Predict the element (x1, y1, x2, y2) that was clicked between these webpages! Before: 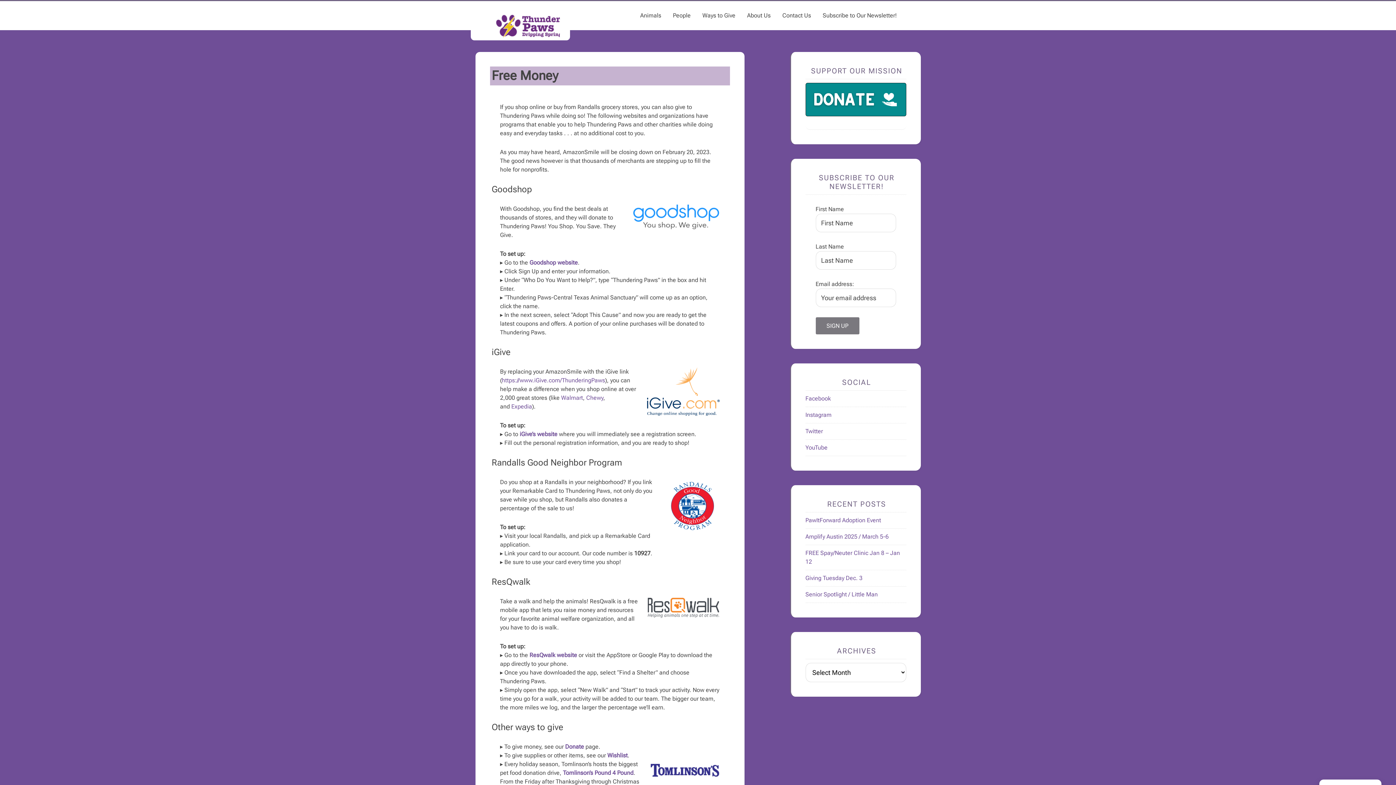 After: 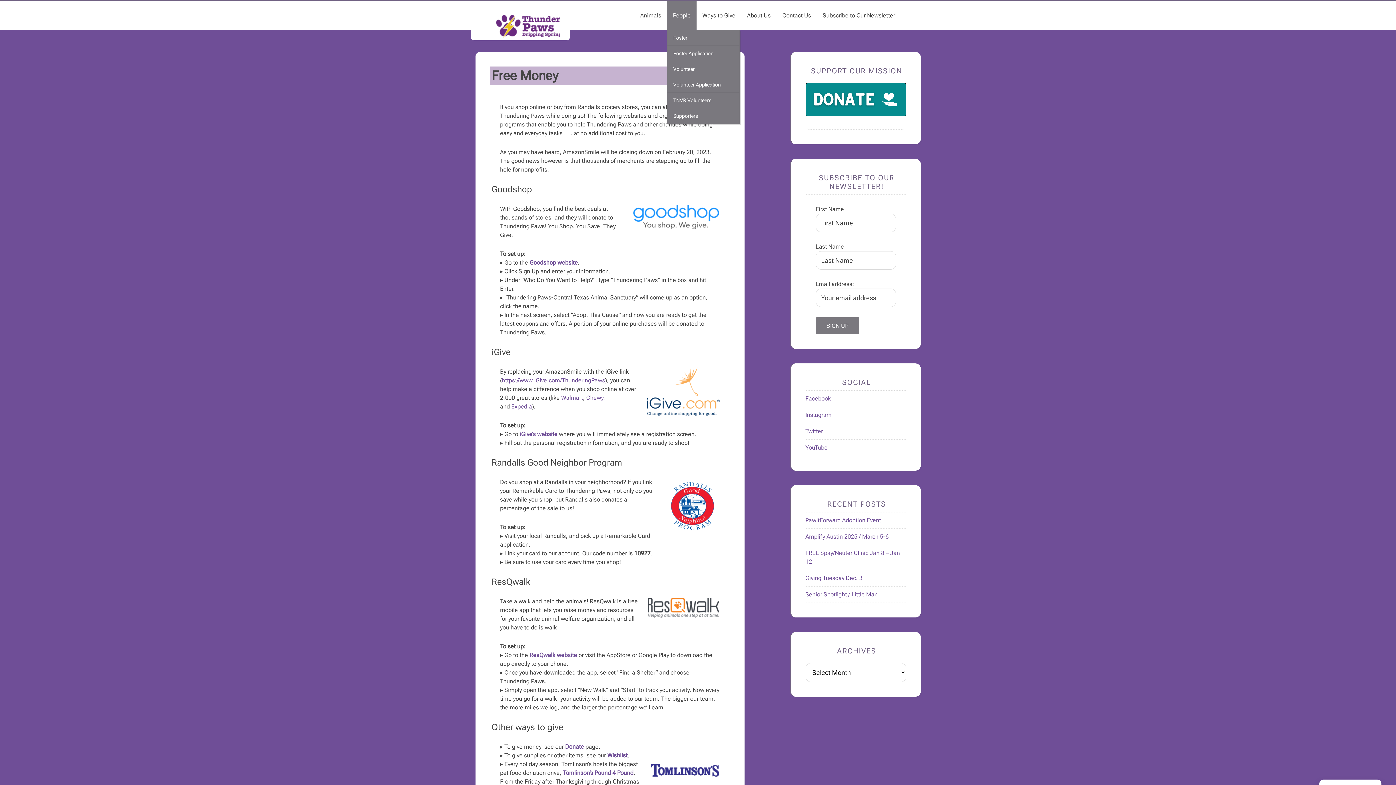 Action: bbox: (667, 1, 696, 30) label: People